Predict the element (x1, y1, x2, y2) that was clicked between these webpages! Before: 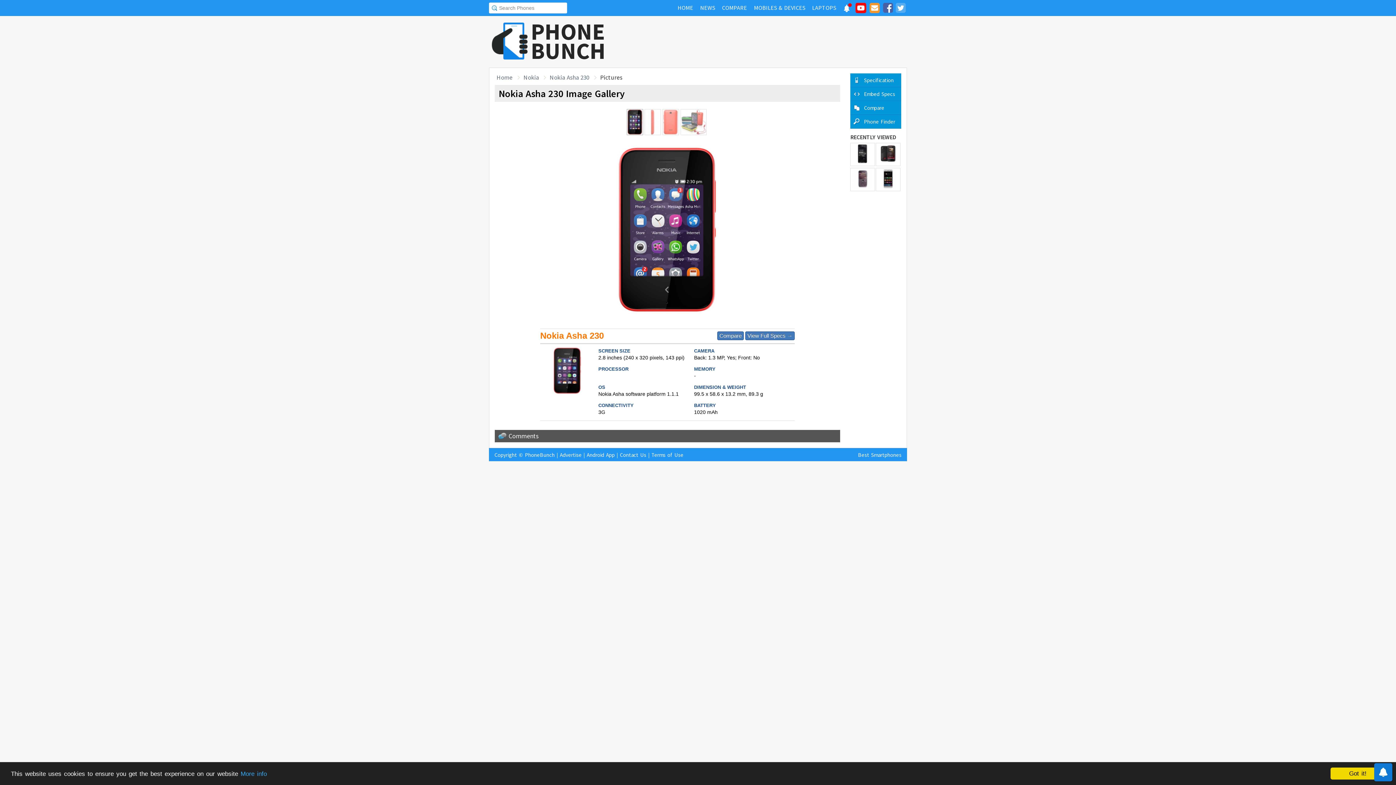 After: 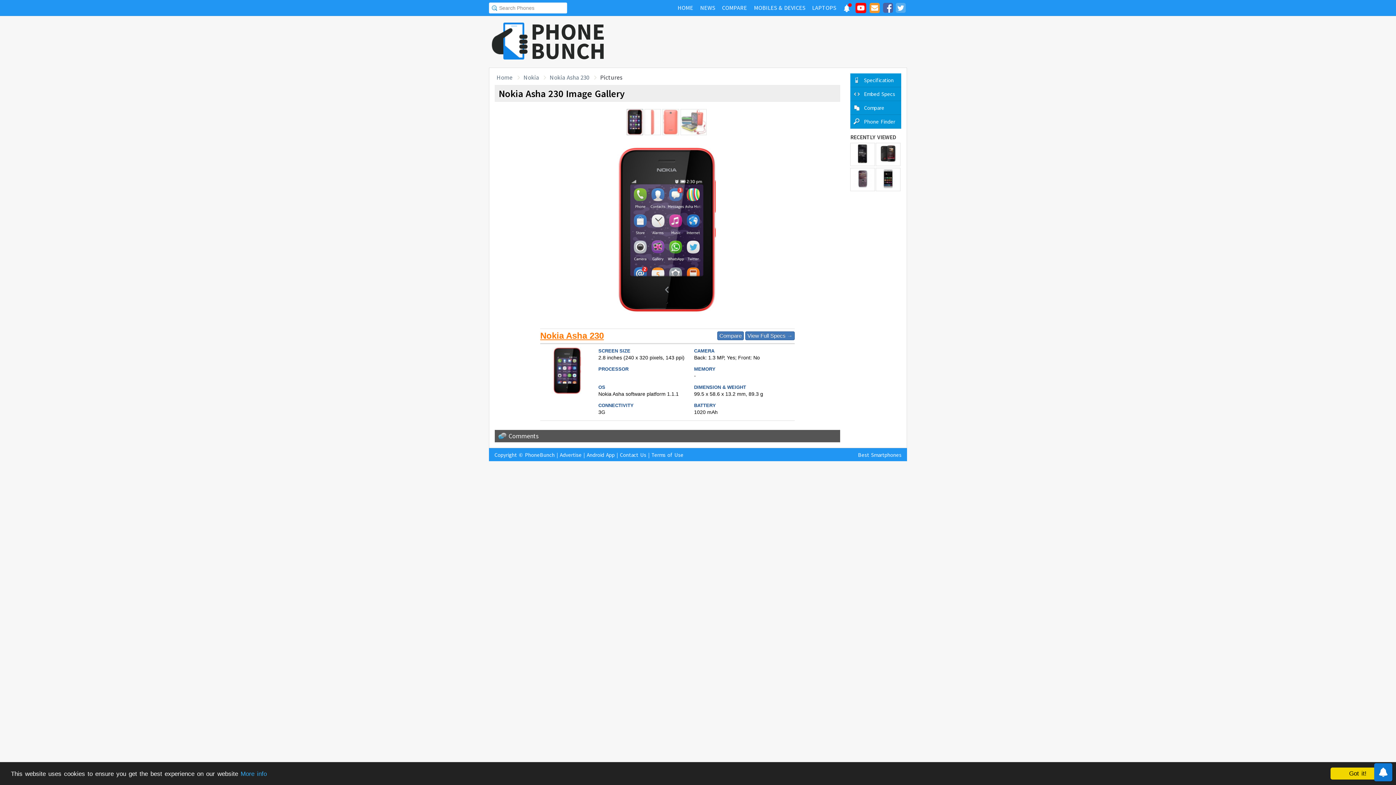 Action: bbox: (540, 330, 604, 340) label: Nokia Asha 230